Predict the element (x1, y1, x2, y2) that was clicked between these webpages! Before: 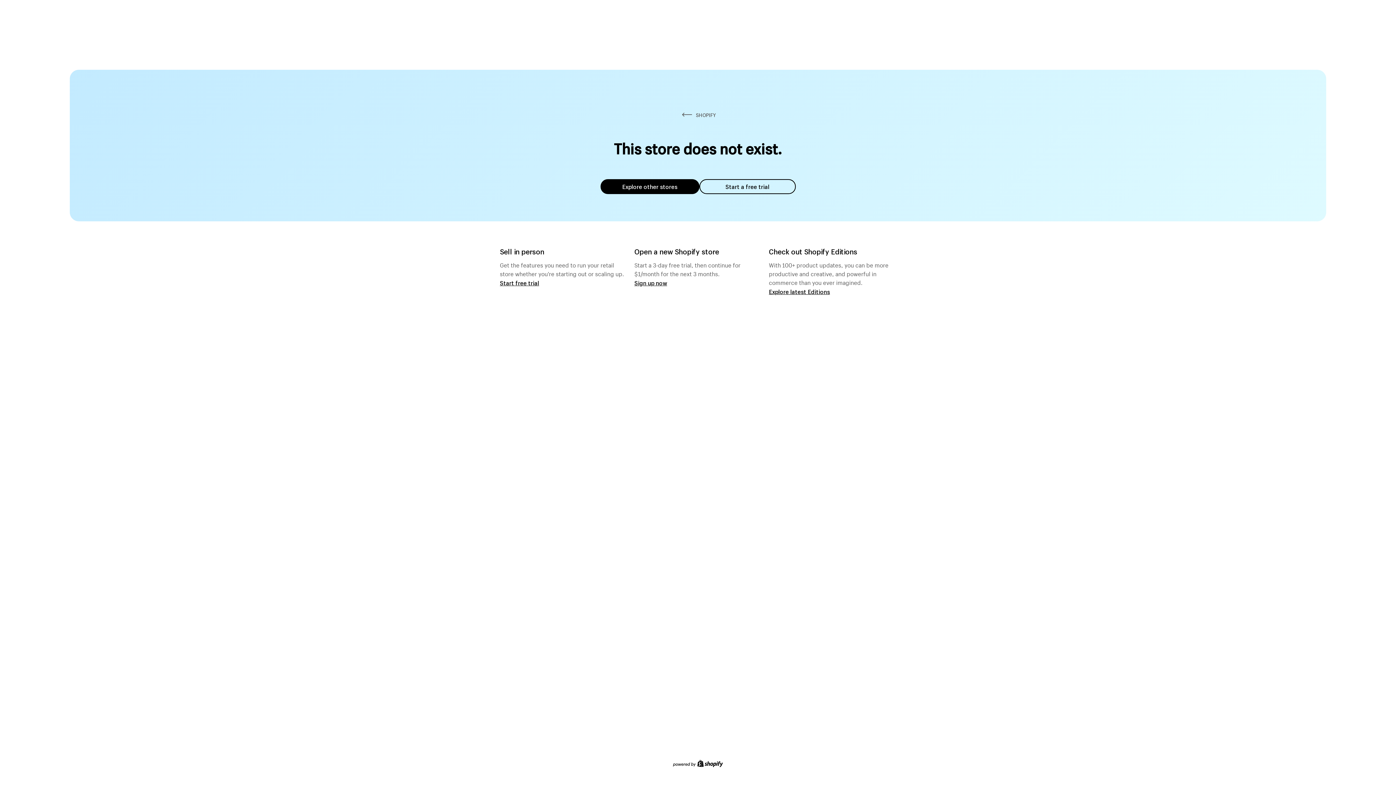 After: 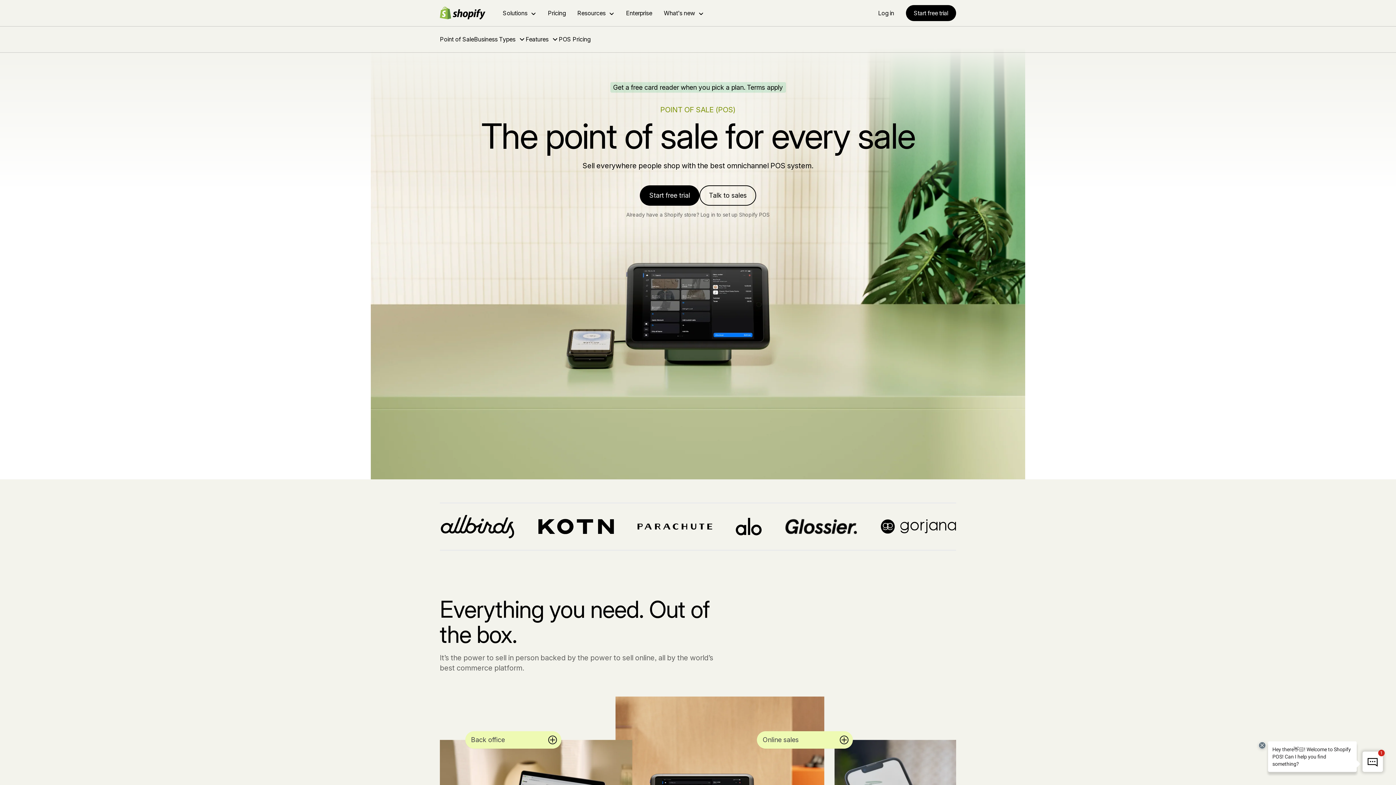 Action: bbox: (500, 279, 539, 286) label: Start free trial